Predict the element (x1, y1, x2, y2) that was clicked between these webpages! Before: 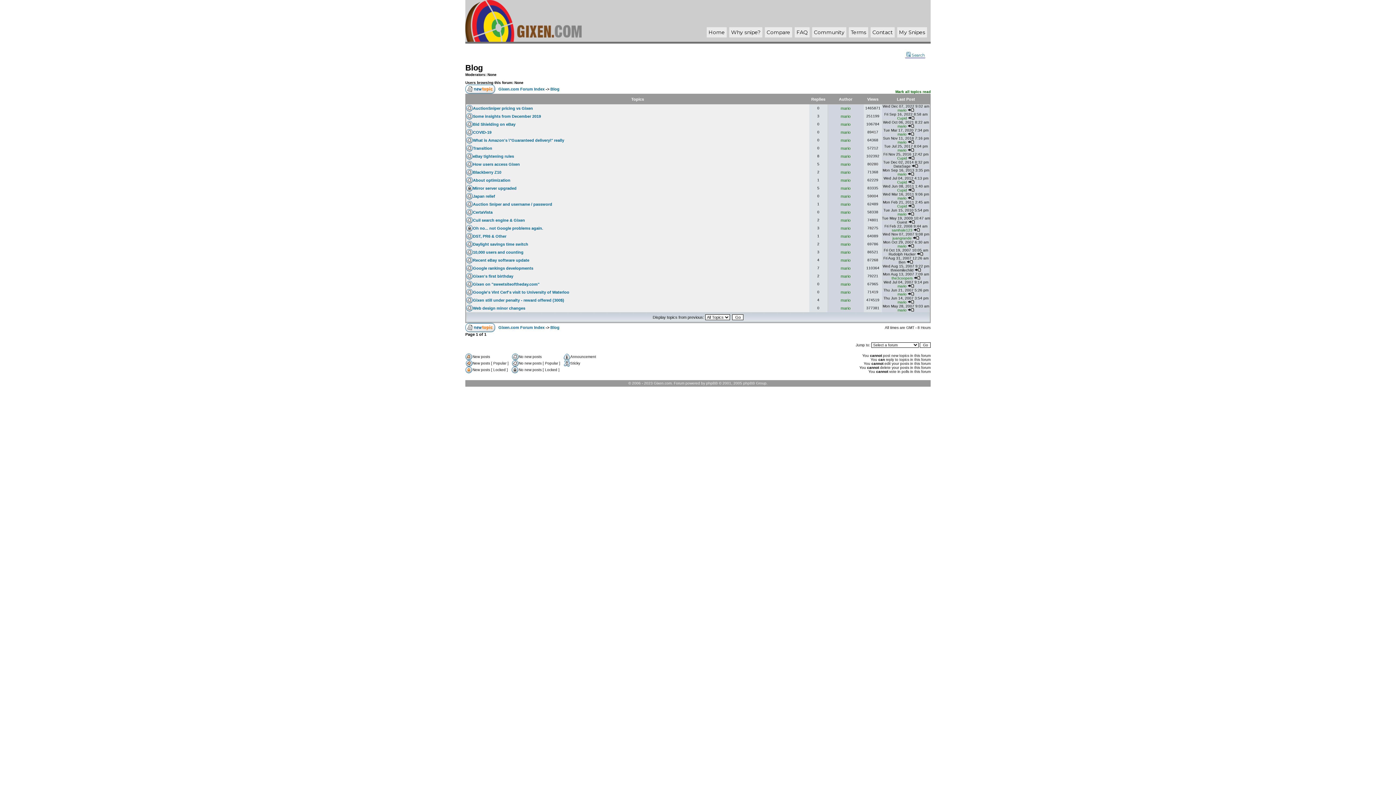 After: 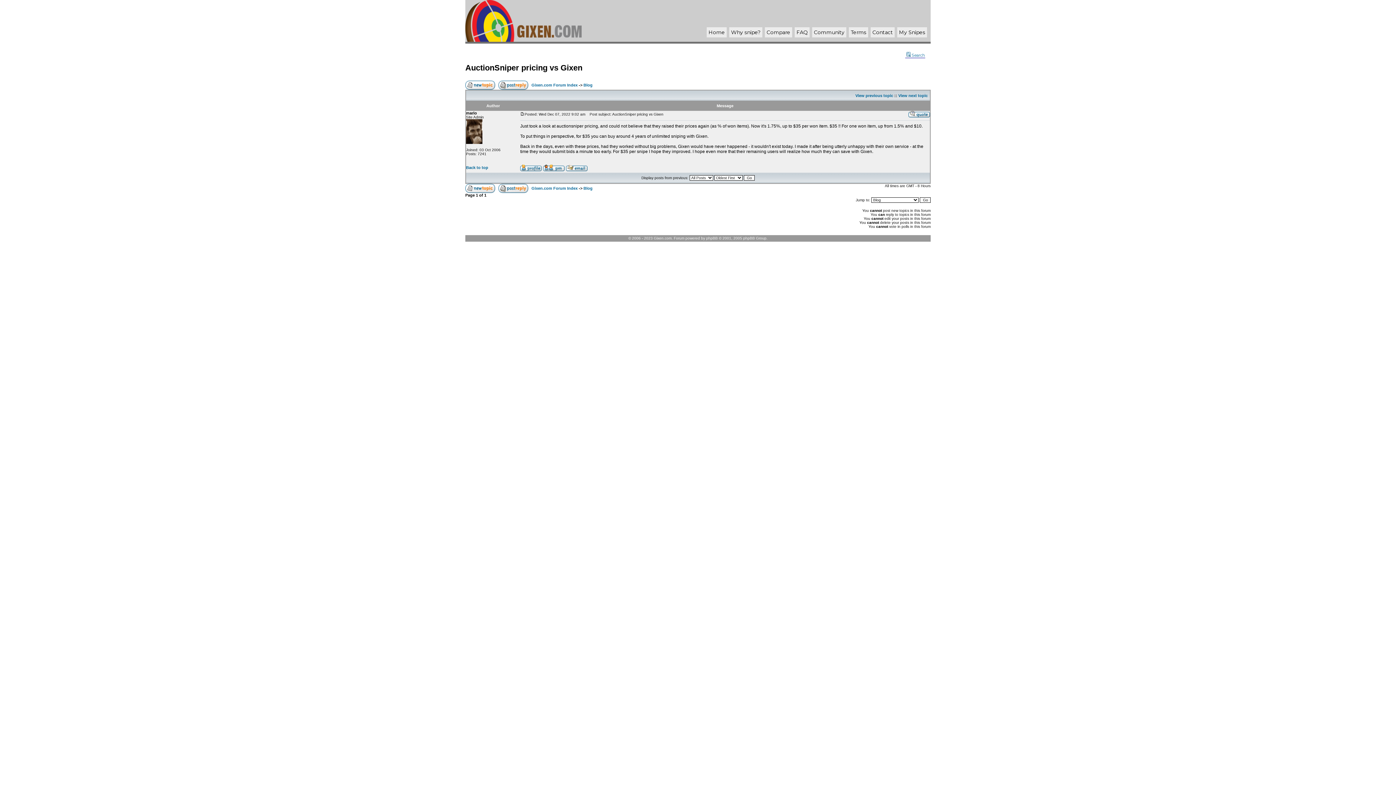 Action: label: AuctionSniper pricing vs Gixen bbox: (473, 106, 533, 110)